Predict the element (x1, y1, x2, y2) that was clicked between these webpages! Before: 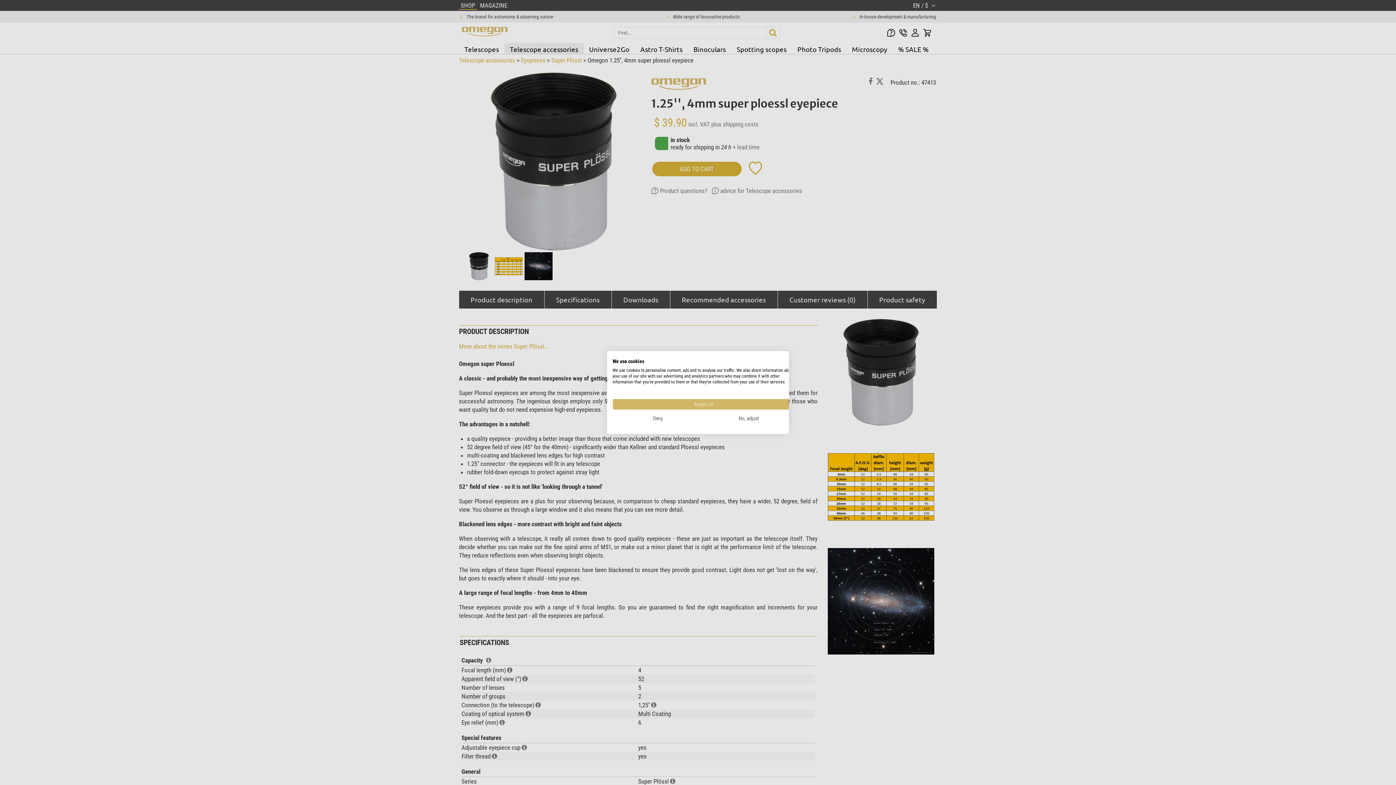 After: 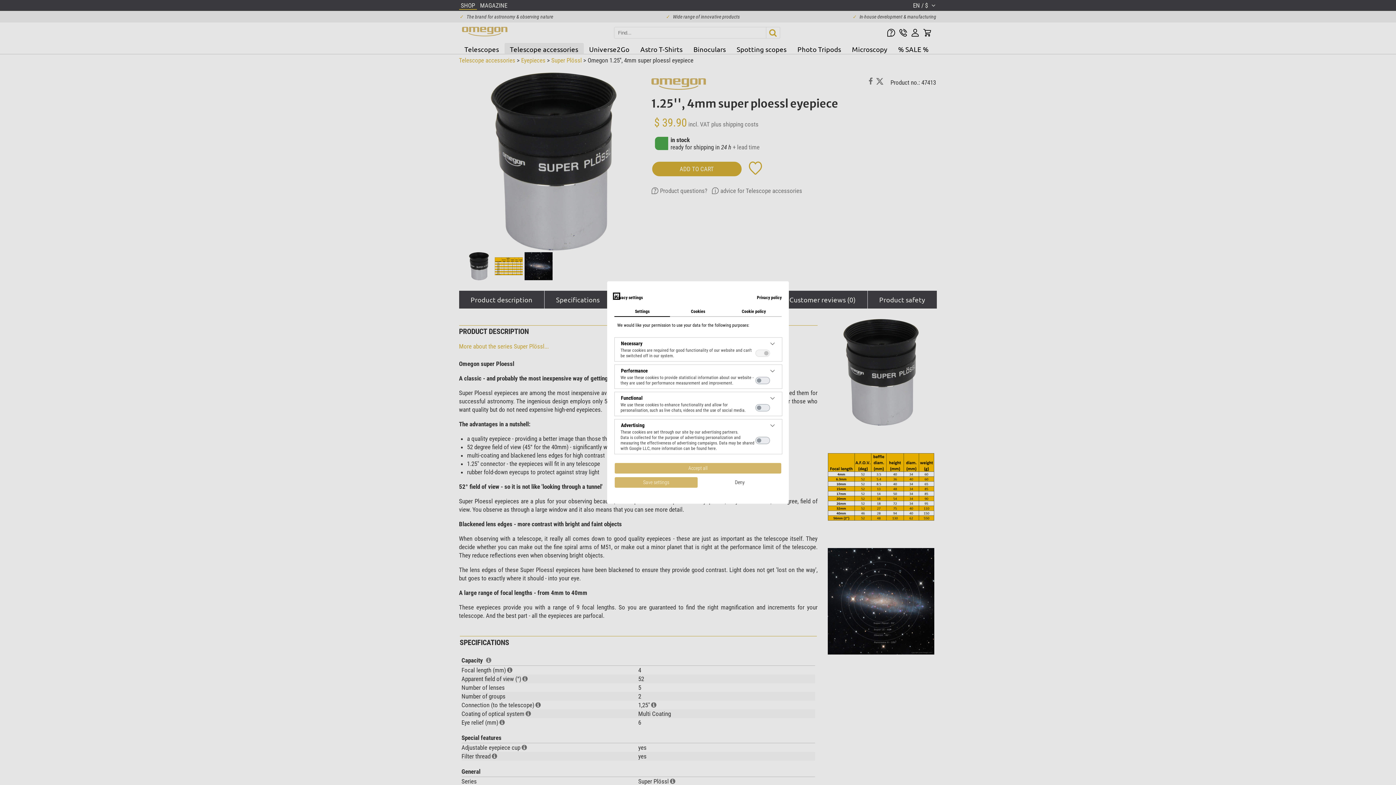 Action: label: Adjust cookie preferences bbox: (703, 413, 794, 424)